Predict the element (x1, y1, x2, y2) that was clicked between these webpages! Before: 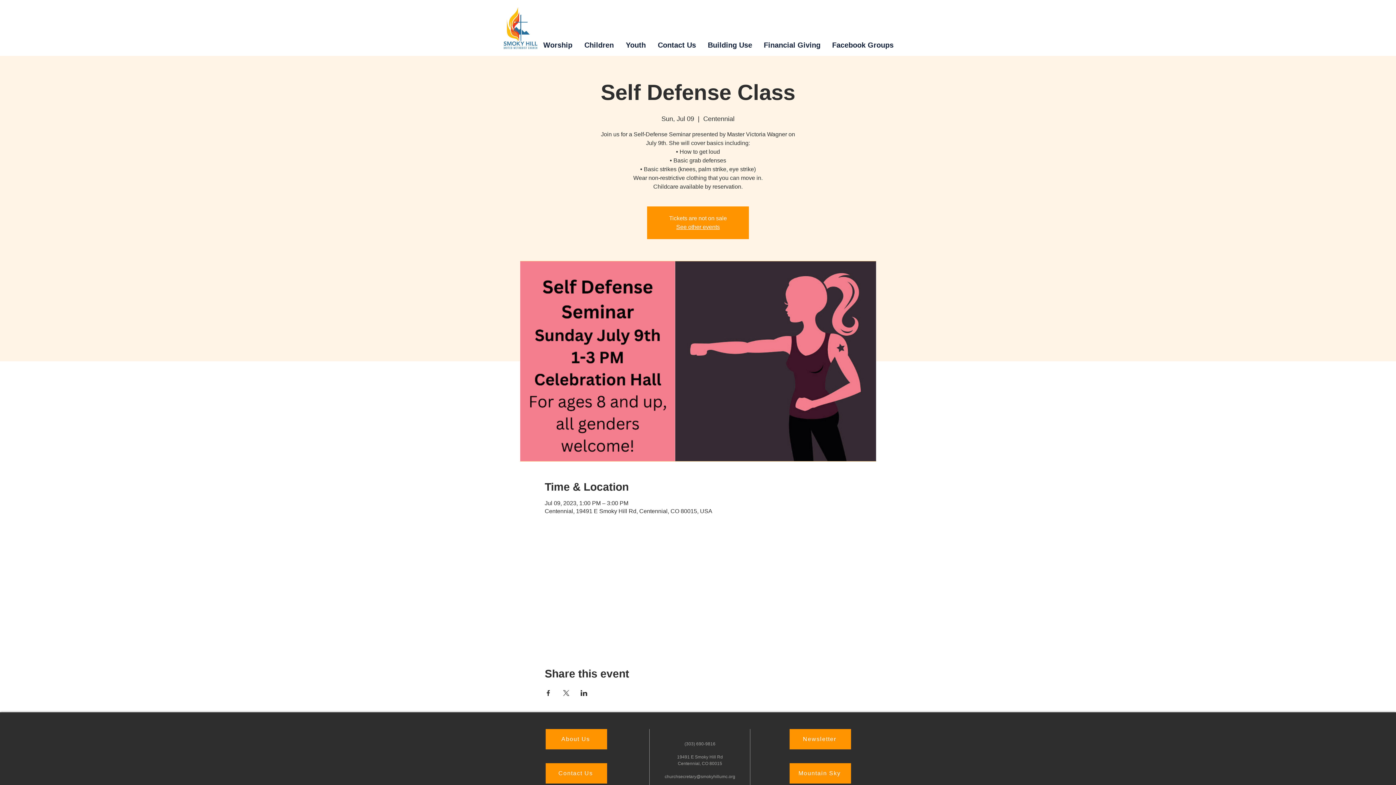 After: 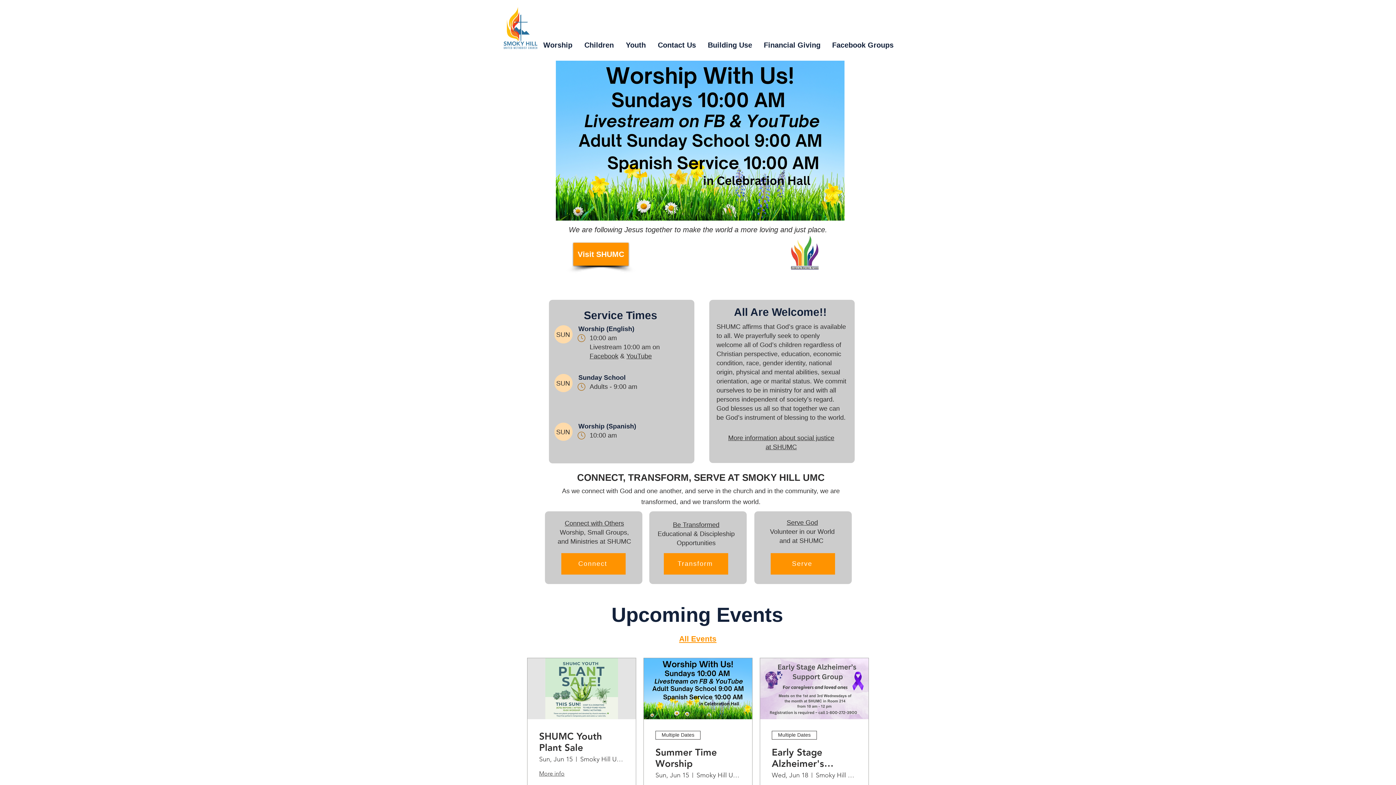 Action: bbox: (676, 224, 720, 230) label: See other events